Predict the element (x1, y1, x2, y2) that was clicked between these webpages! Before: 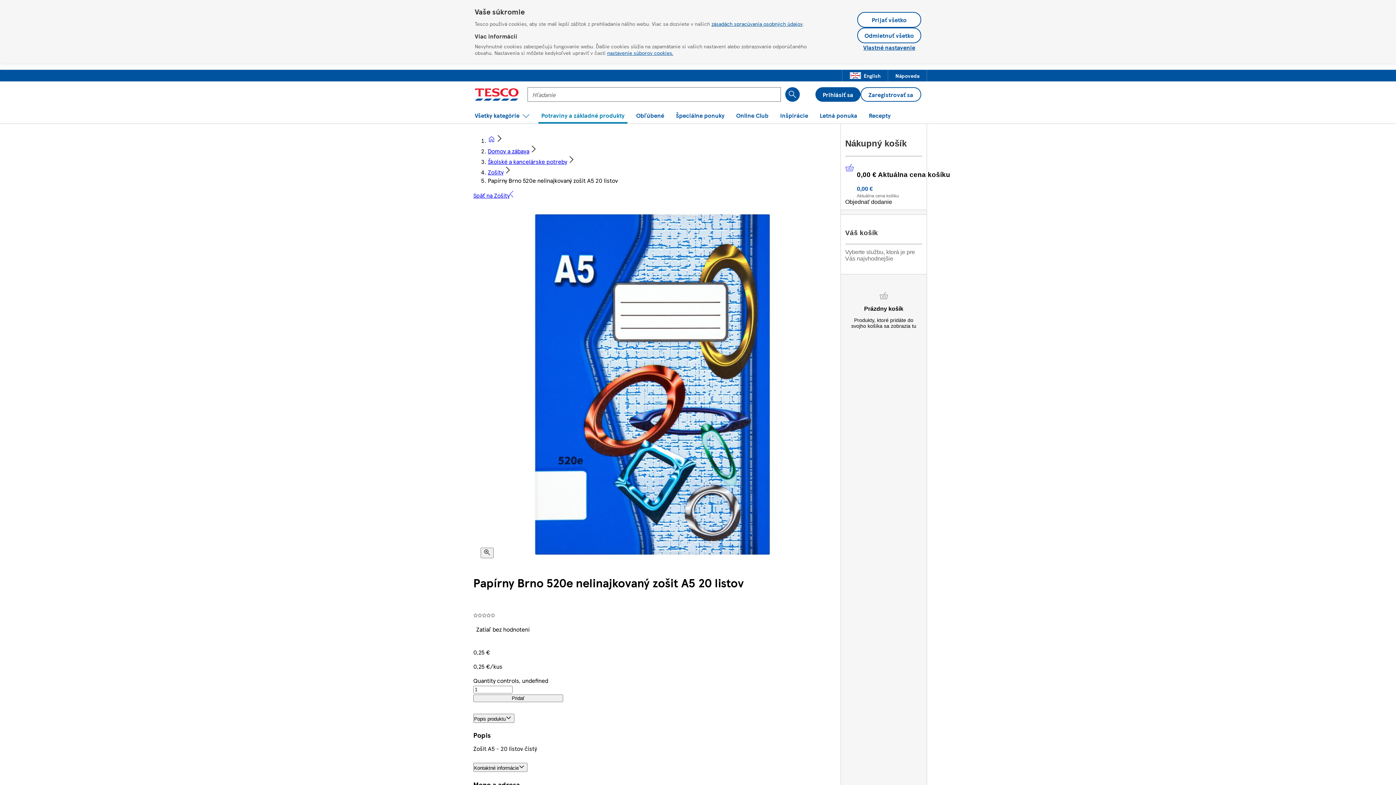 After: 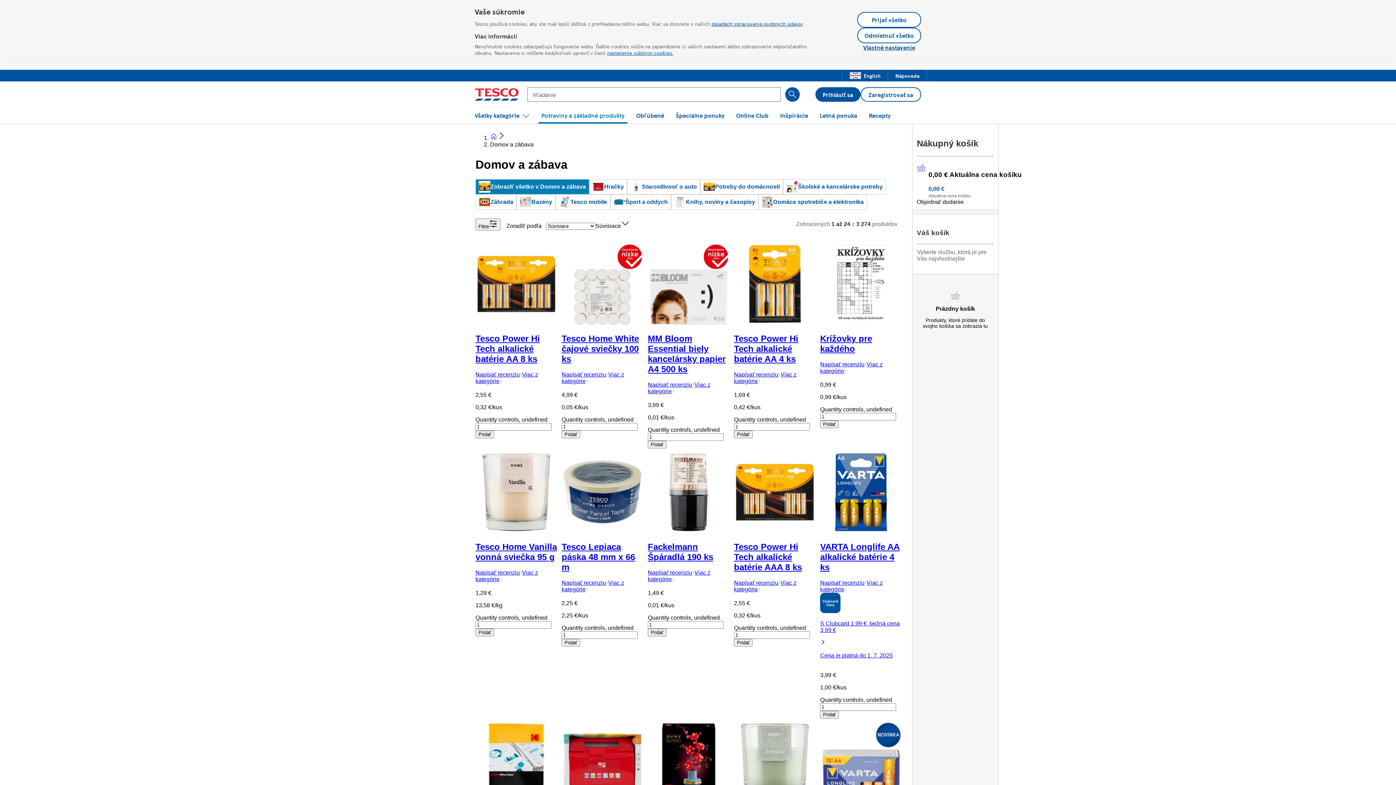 Action: label: Domov a zábava bbox: (488, 146, 529, 155)